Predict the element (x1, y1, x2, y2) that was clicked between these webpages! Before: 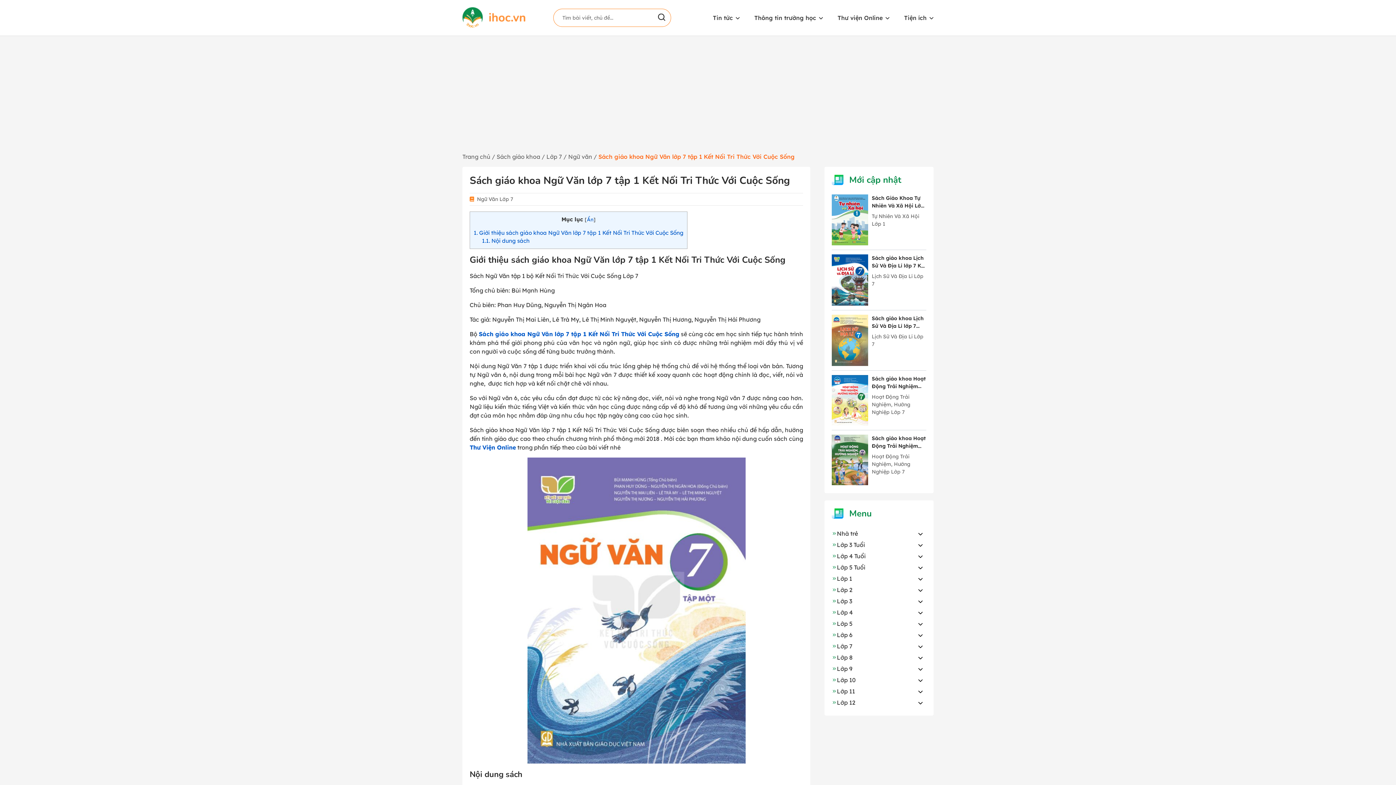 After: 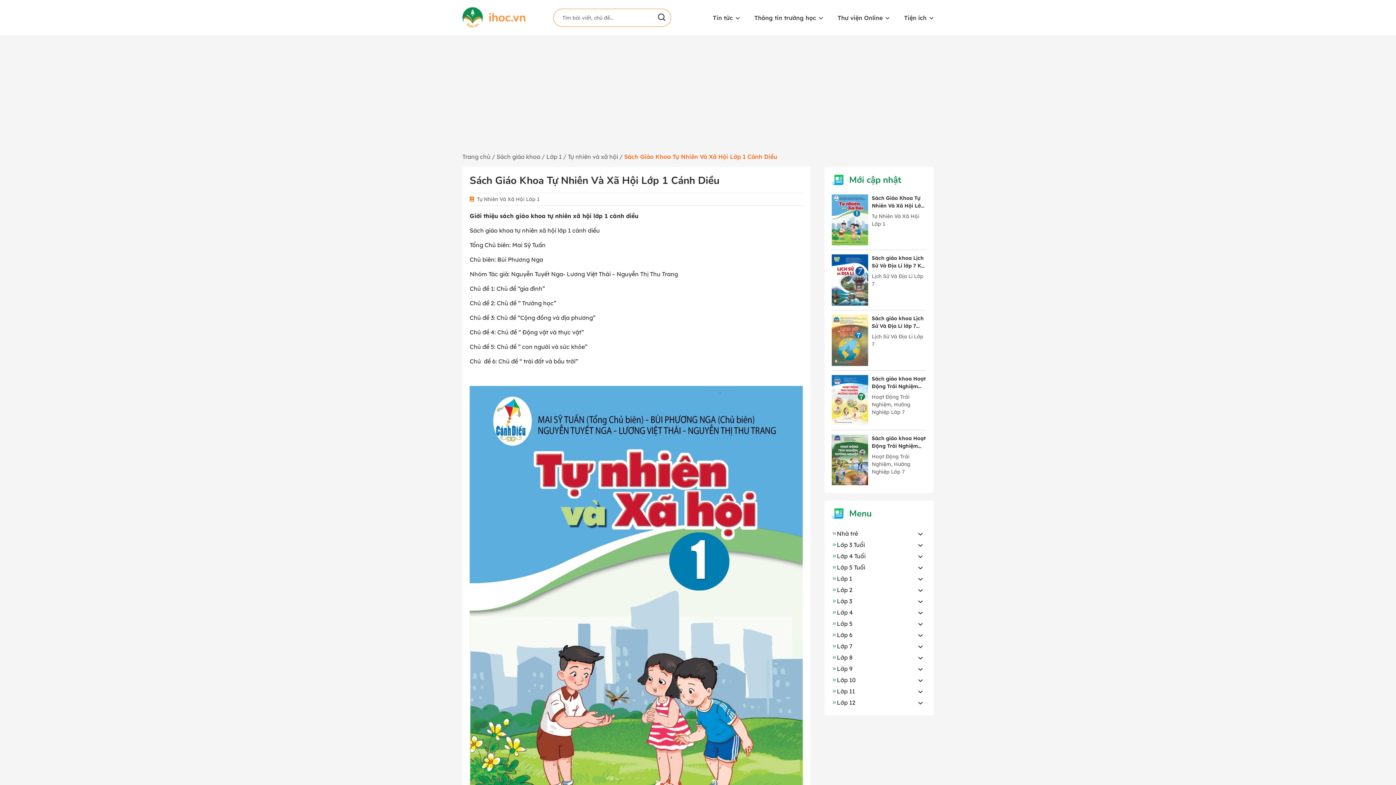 Action: bbox: (832, 239, 868, 247)